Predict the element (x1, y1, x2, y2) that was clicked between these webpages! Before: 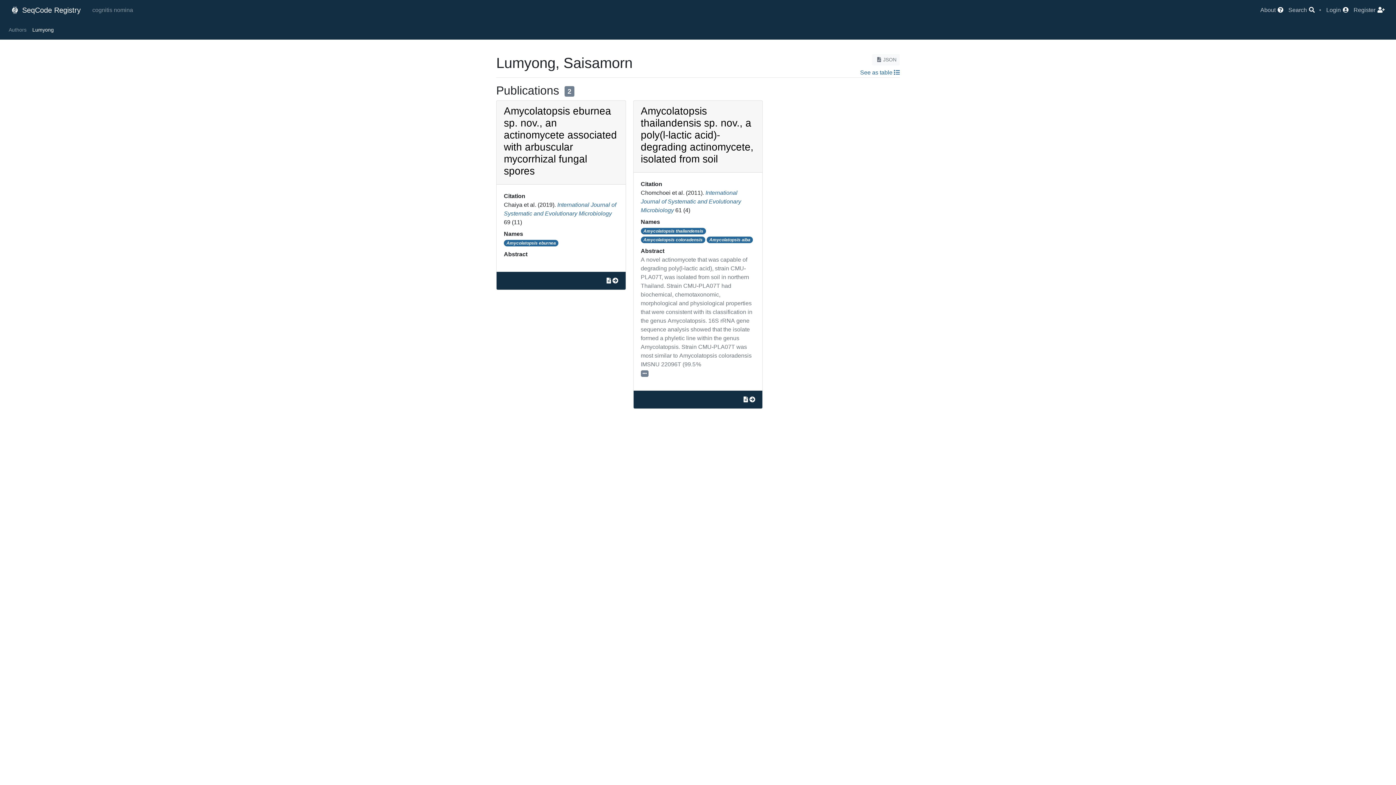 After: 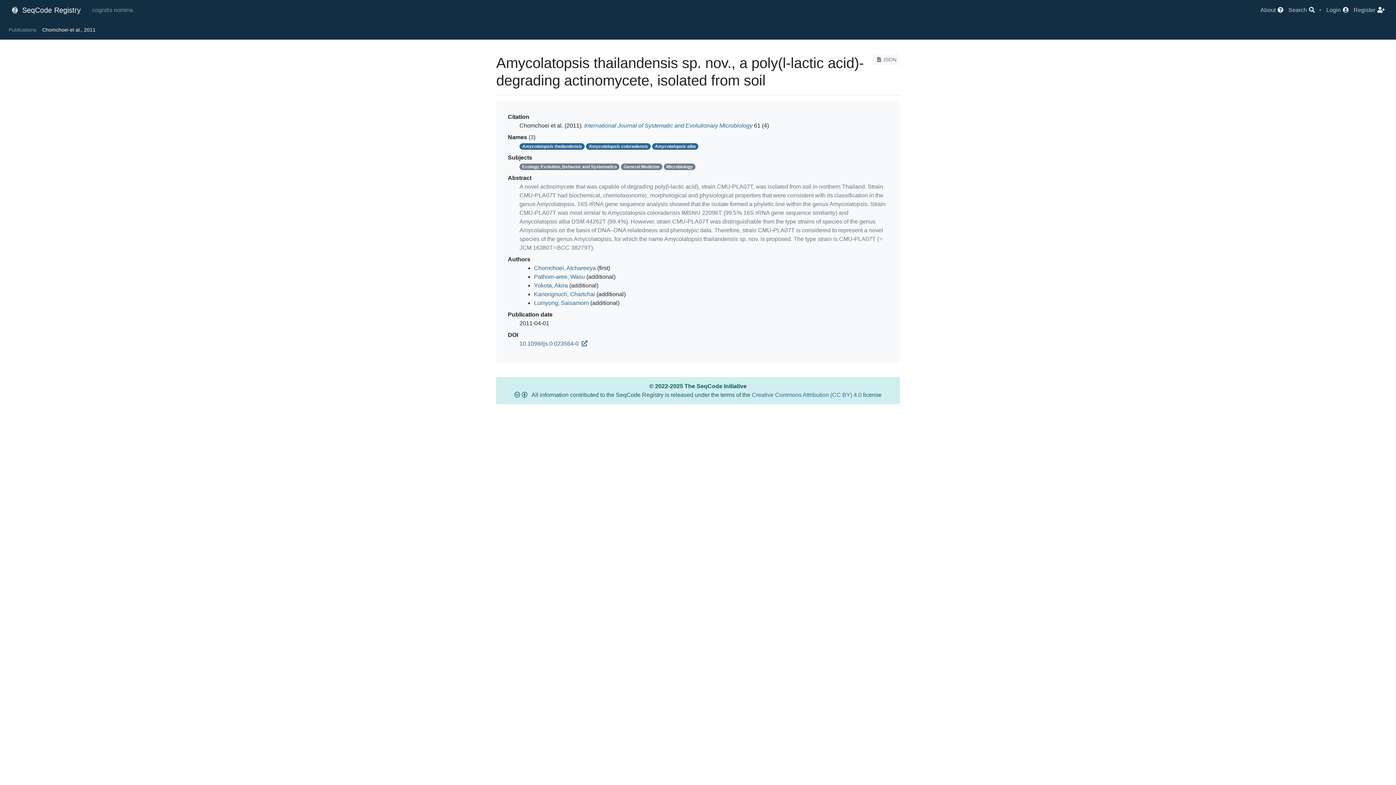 Action: bbox: (749, 396, 755, 402)